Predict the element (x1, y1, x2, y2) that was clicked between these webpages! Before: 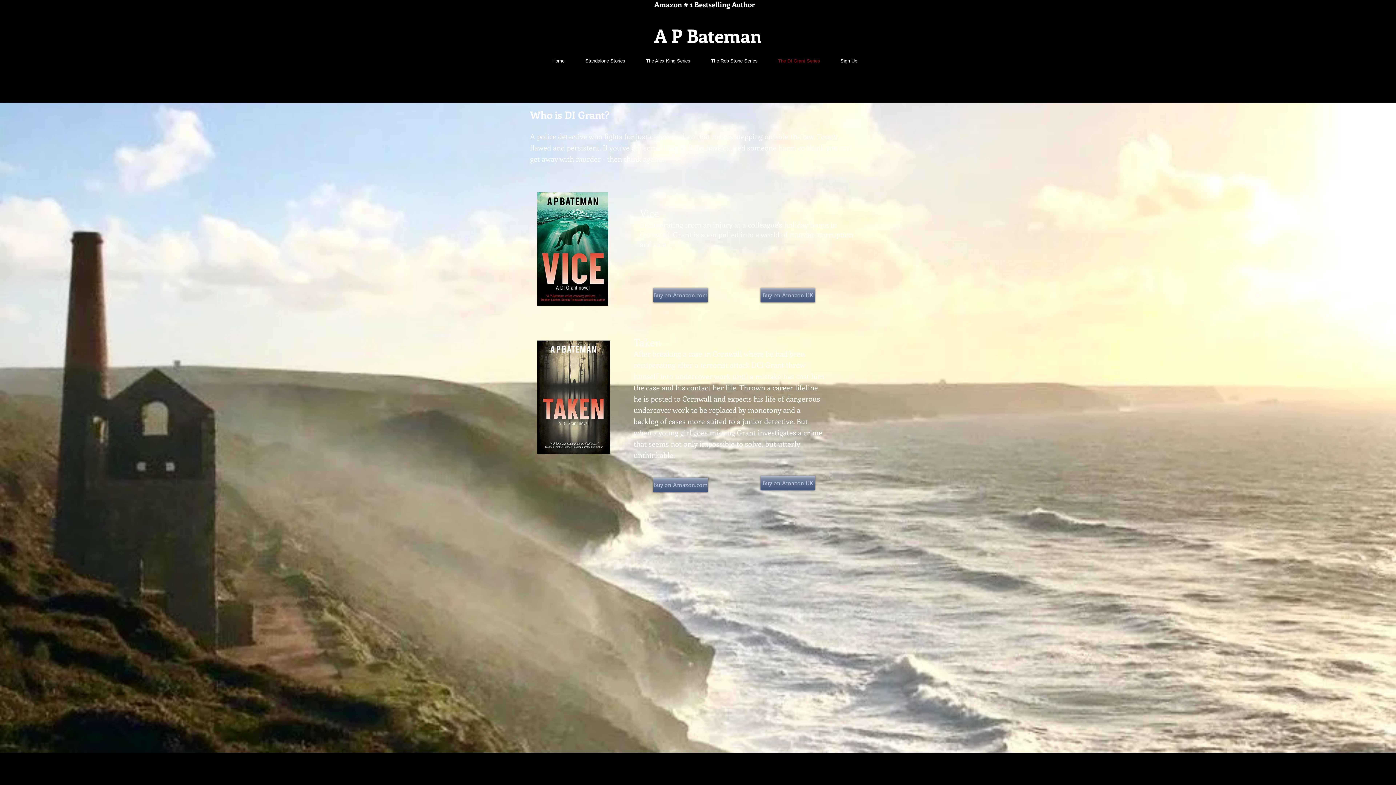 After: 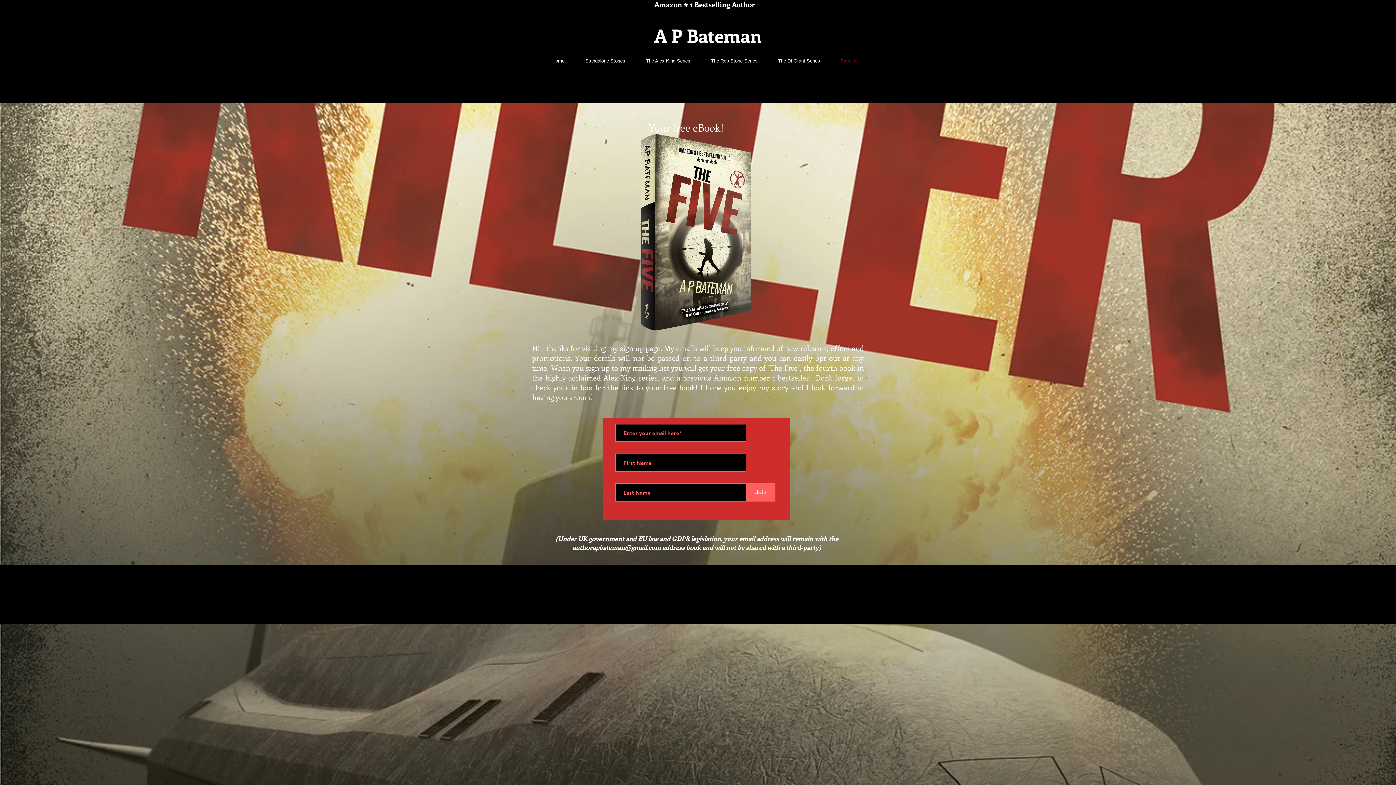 Action: bbox: (824, 51, 861, 70) label: Sign Up